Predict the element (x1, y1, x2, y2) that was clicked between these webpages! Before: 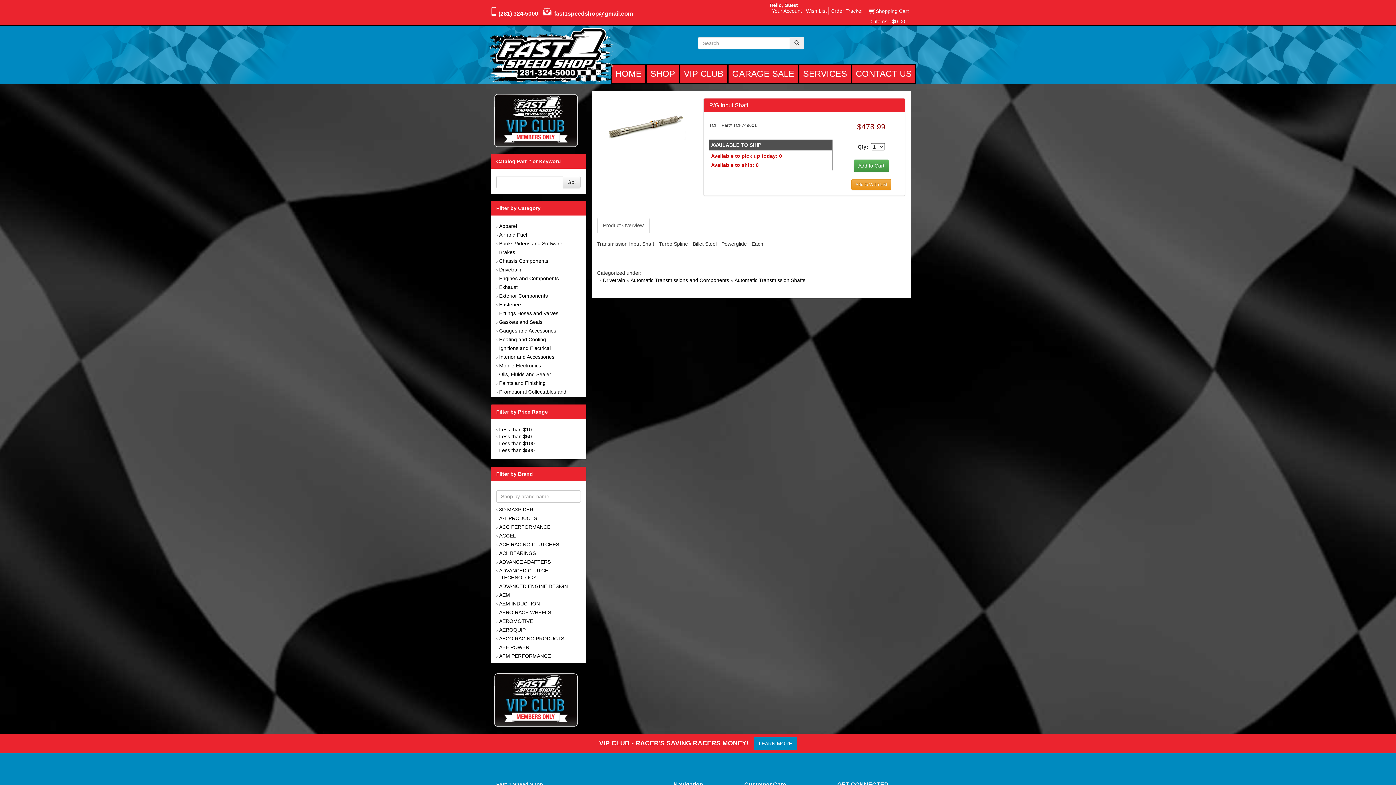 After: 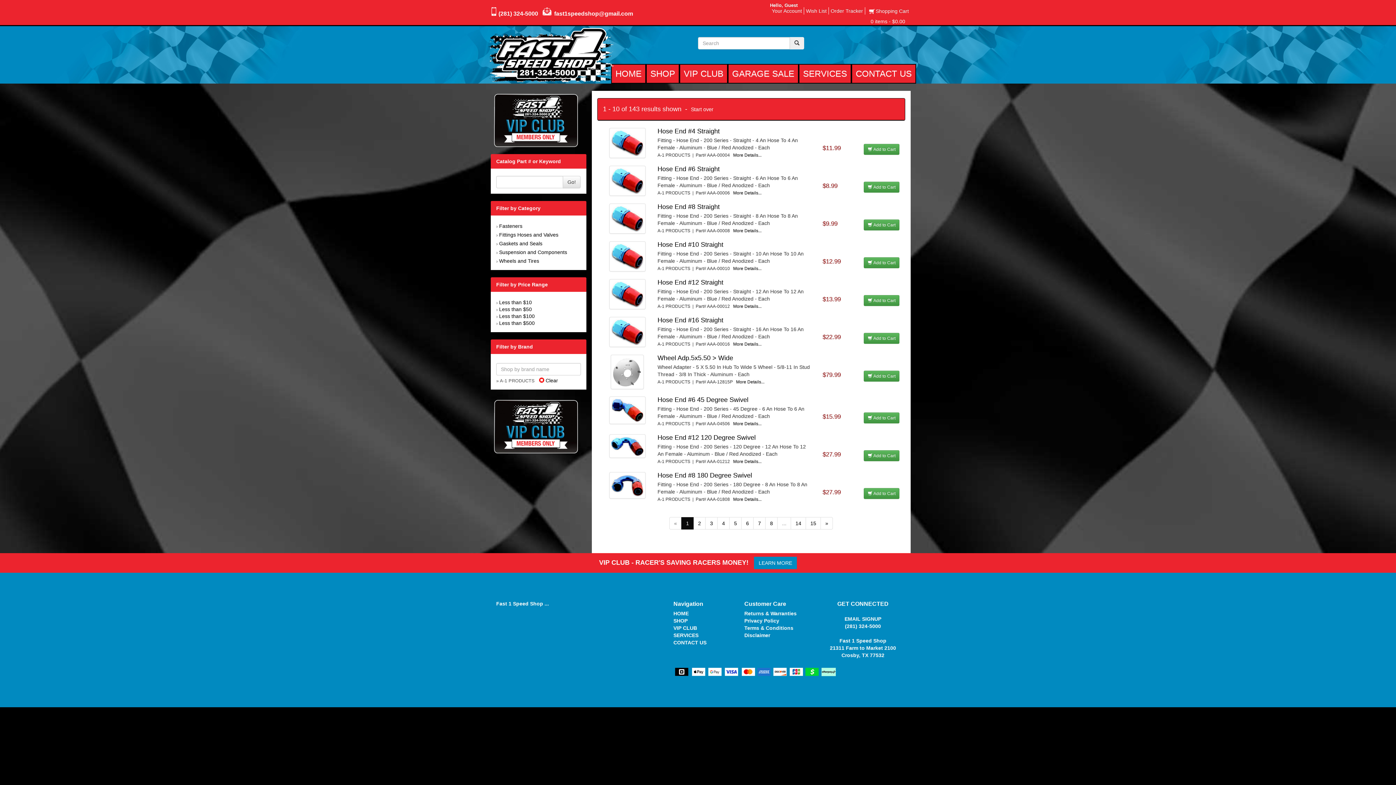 Action: label: A-1 PRODUCTS bbox: (499, 515, 537, 521)